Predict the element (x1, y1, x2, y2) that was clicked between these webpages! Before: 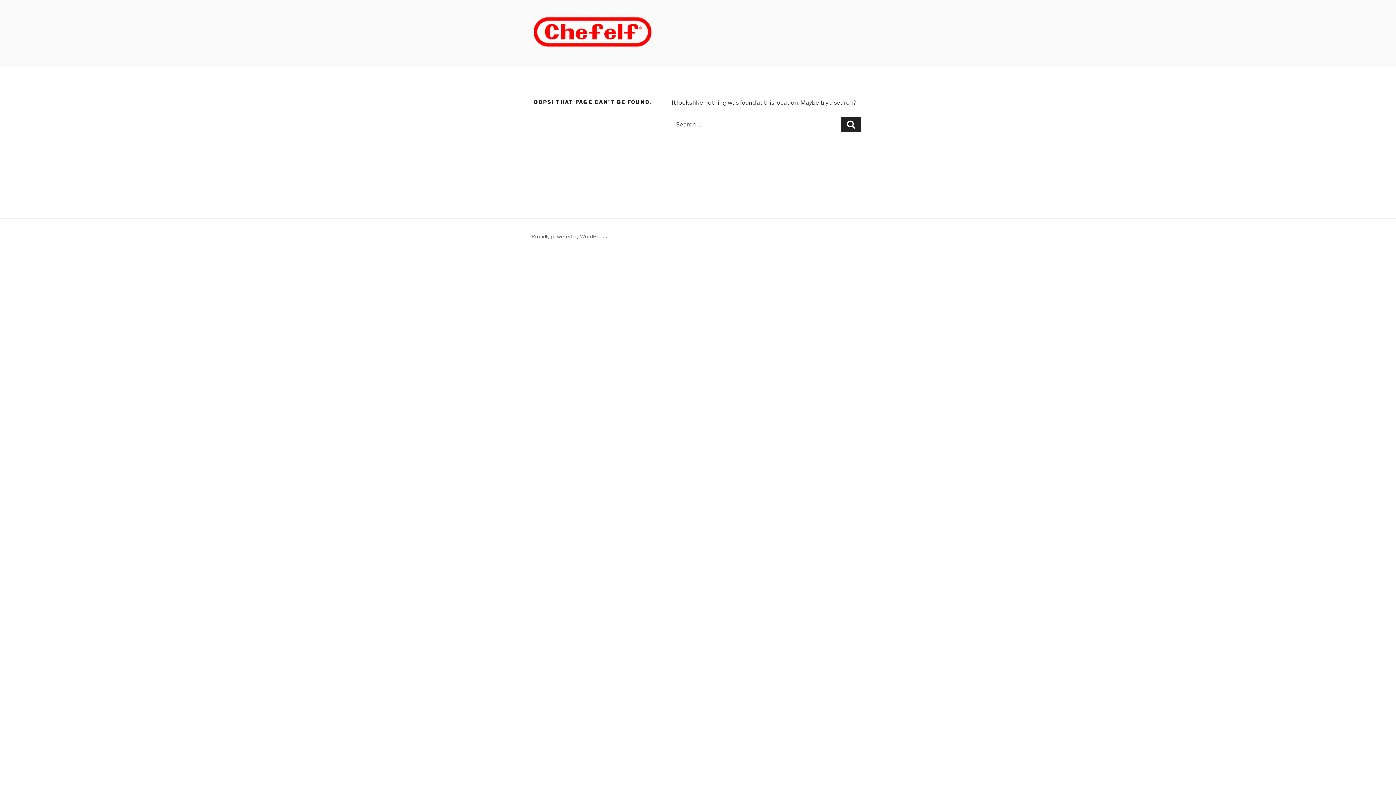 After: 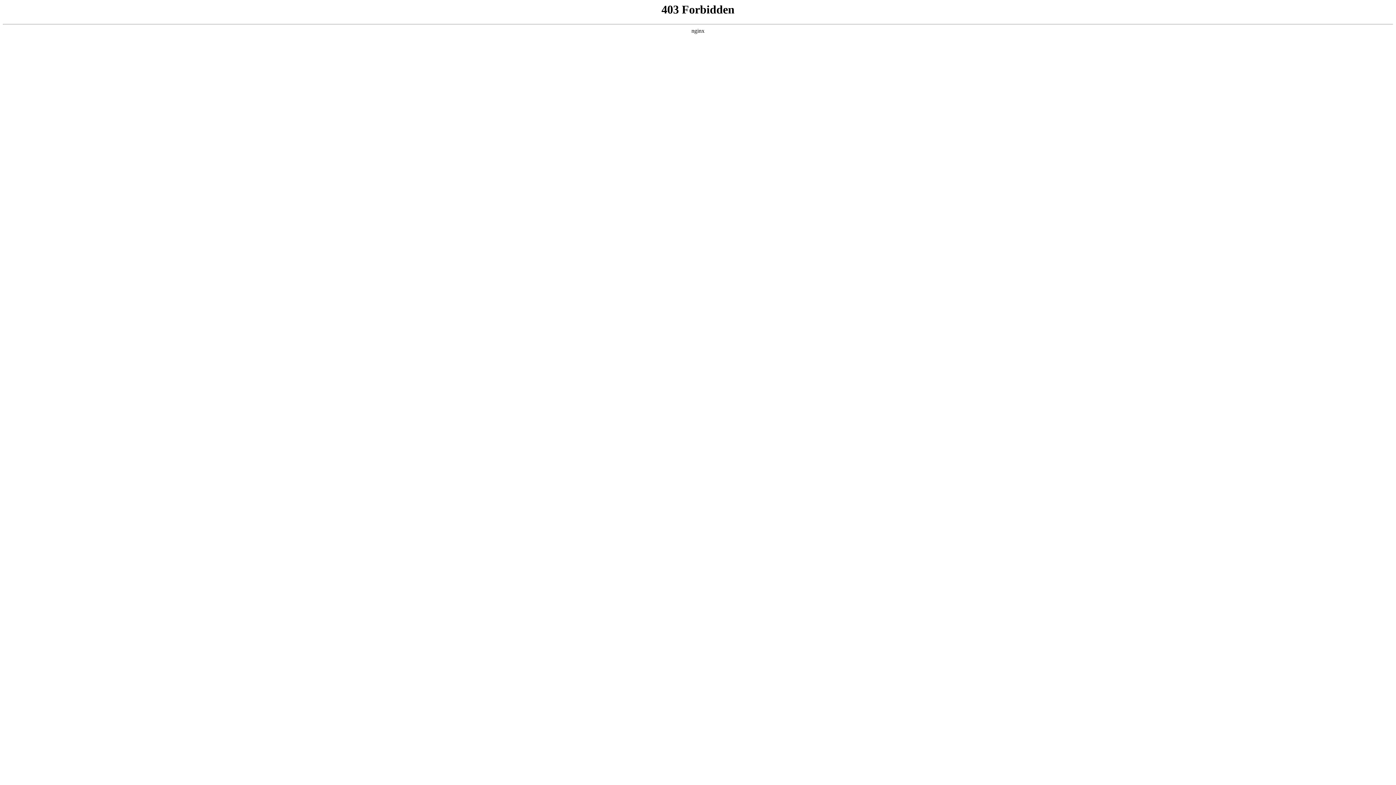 Action: bbox: (531, 233, 607, 239) label: Proudly powered by WordPress